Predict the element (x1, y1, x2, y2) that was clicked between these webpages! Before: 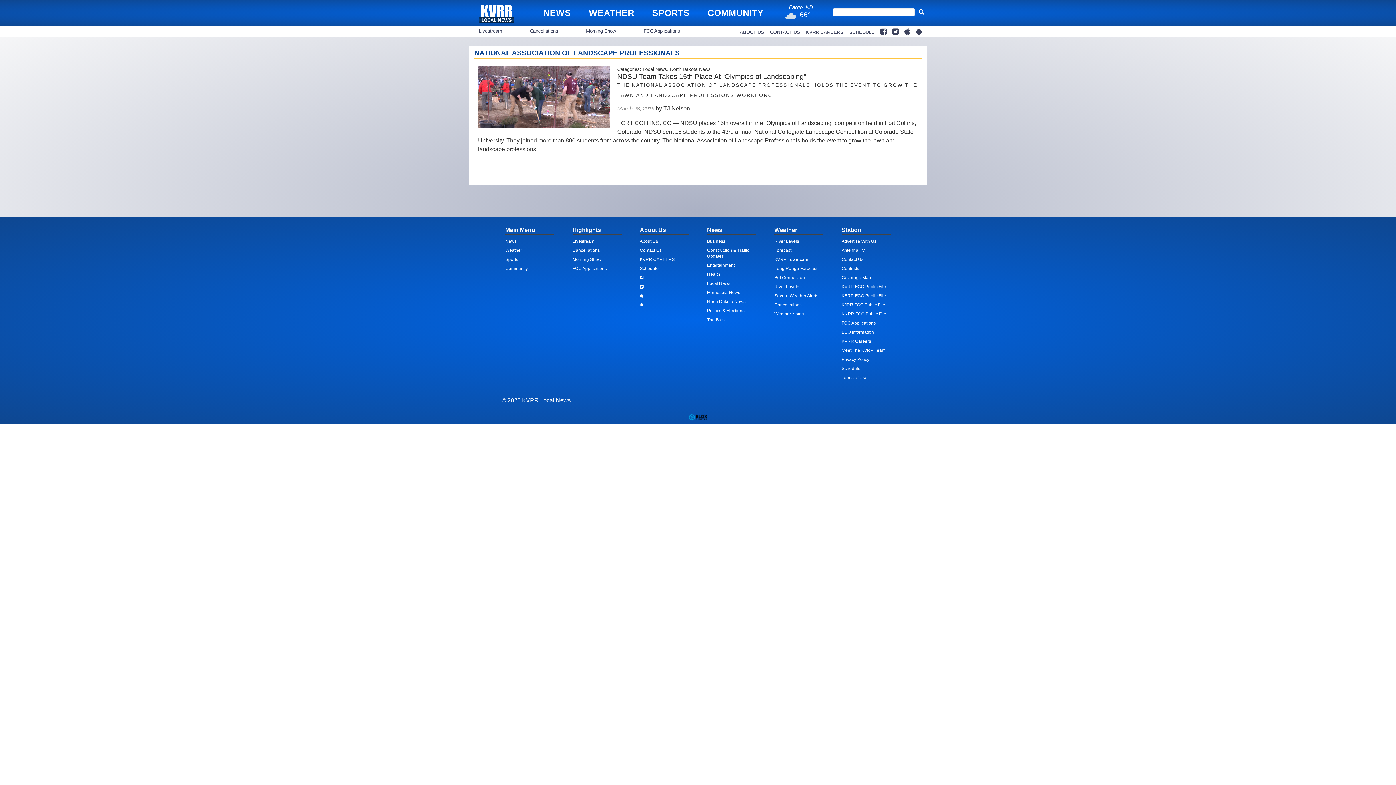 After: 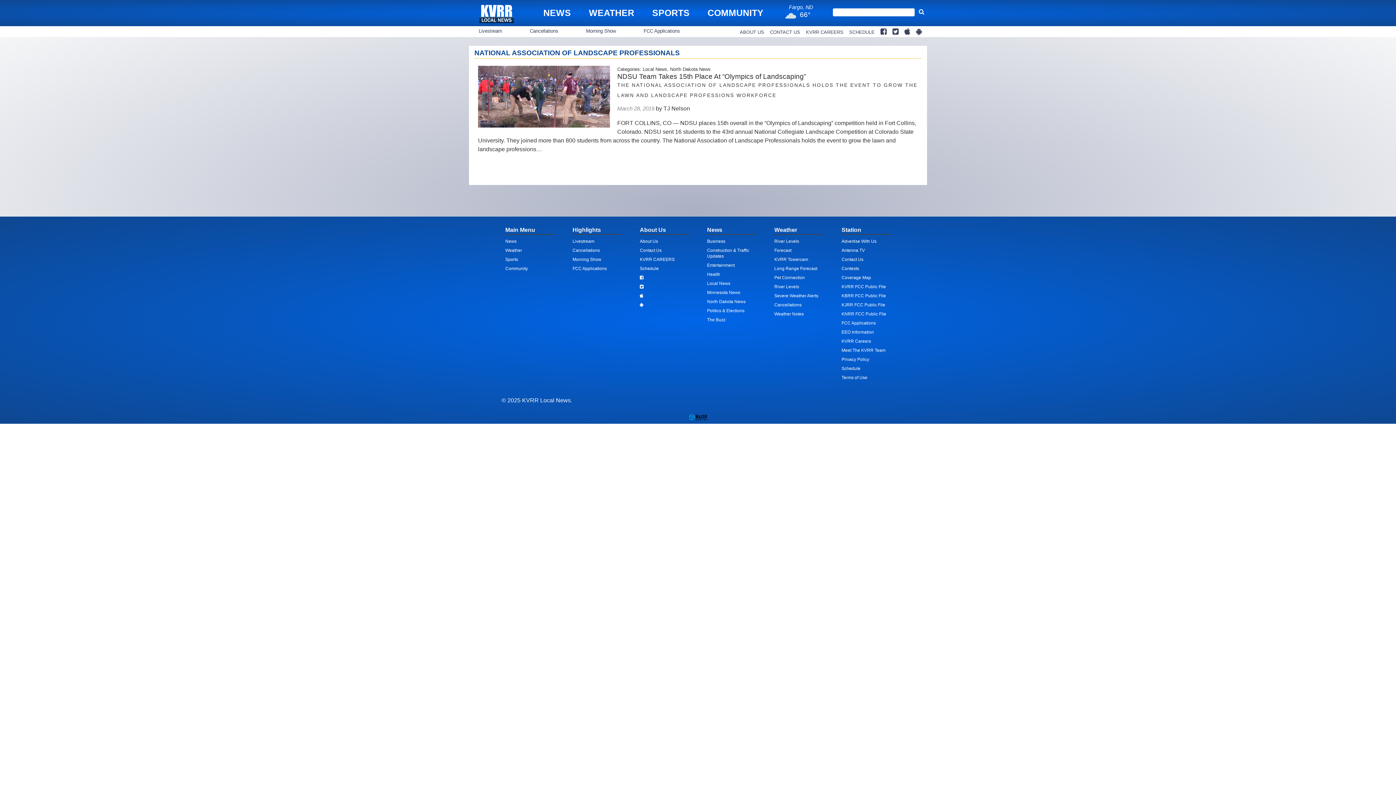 Action: bbox: (689, 413, 707, 420)